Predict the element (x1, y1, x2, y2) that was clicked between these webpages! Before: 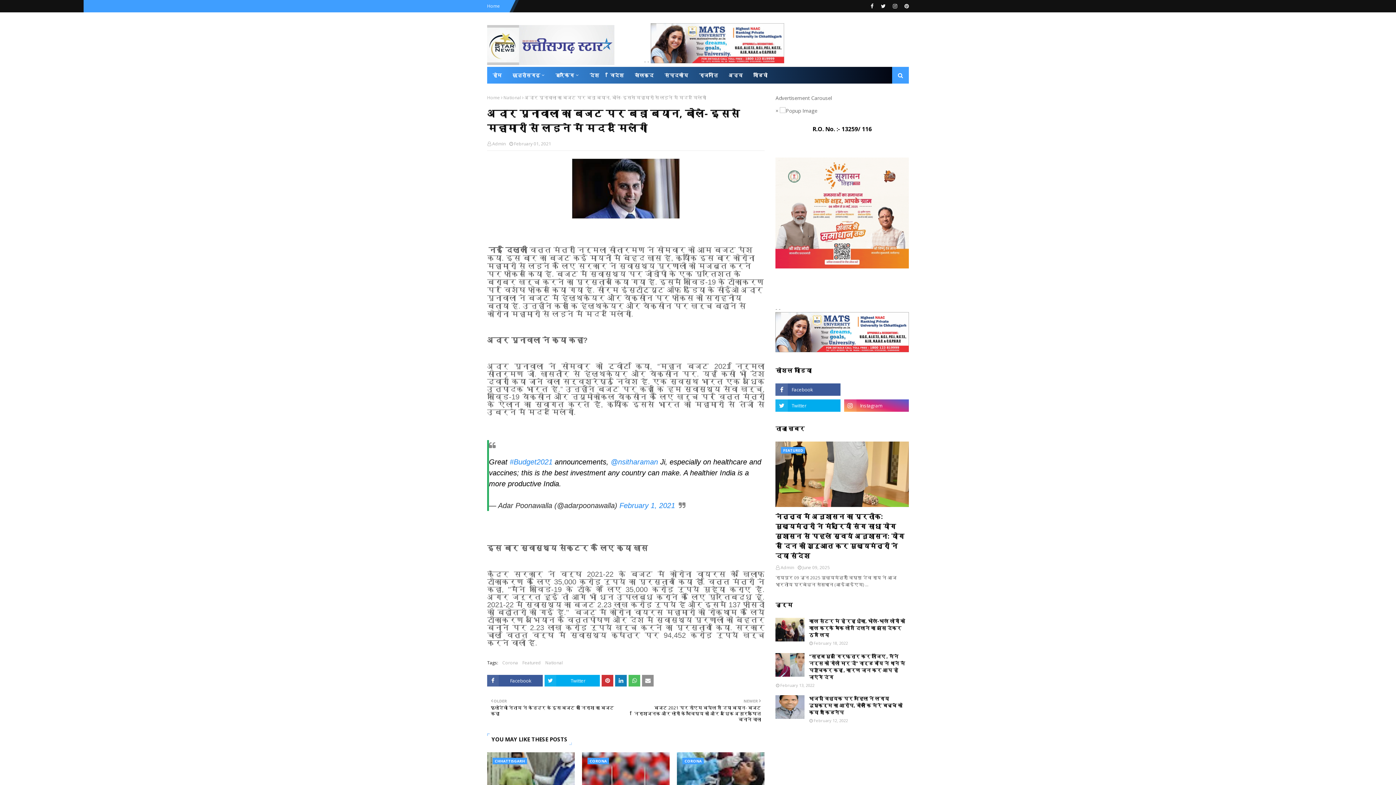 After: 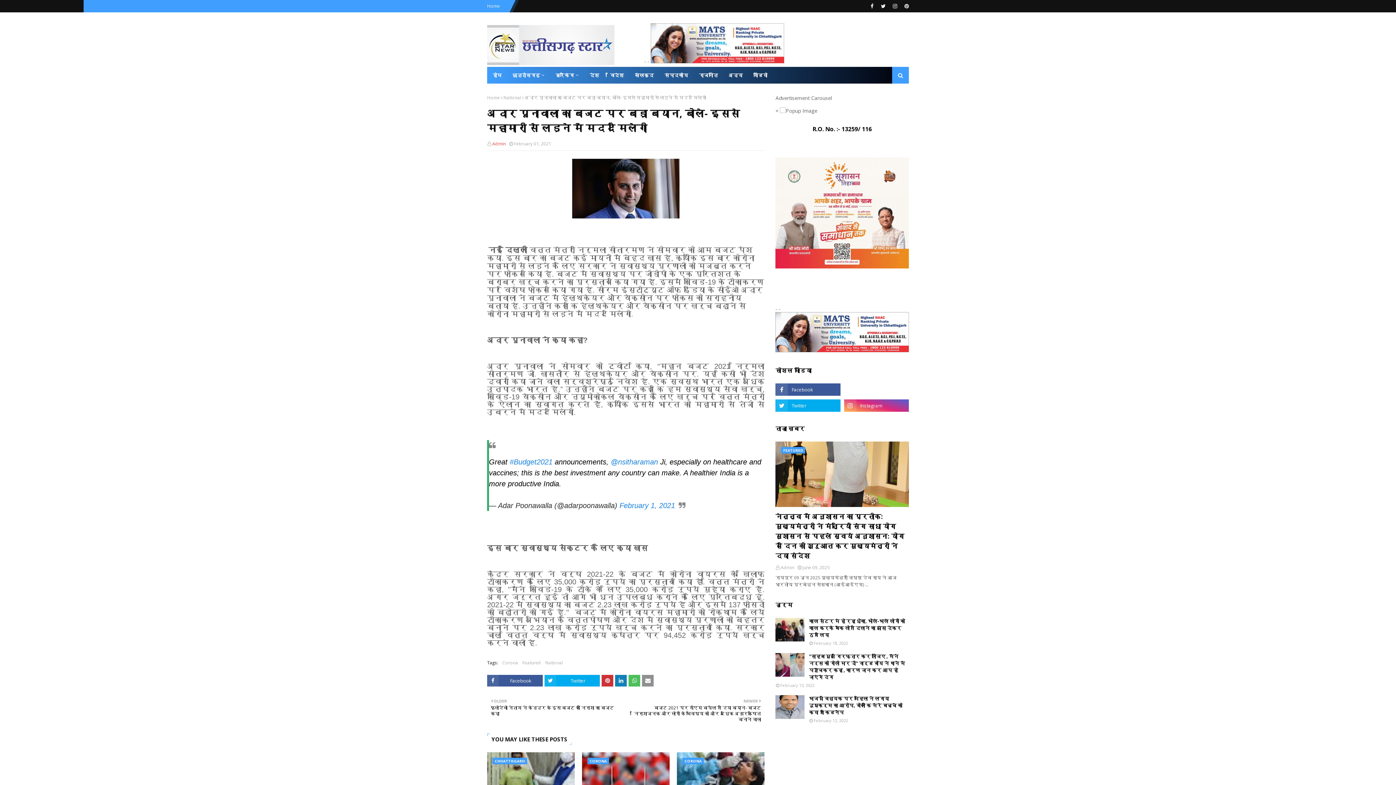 Action: bbox: (492, 140, 505, 146) label: Admin